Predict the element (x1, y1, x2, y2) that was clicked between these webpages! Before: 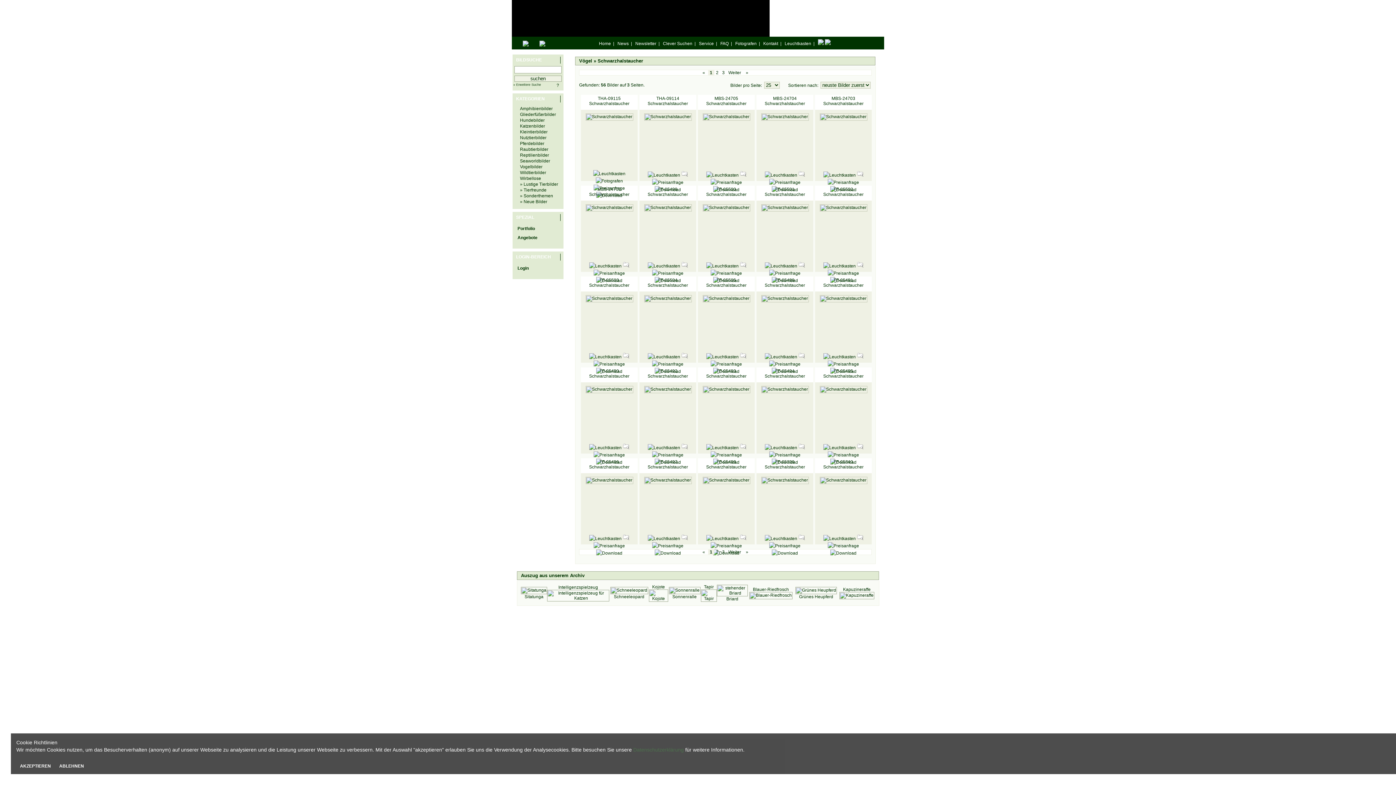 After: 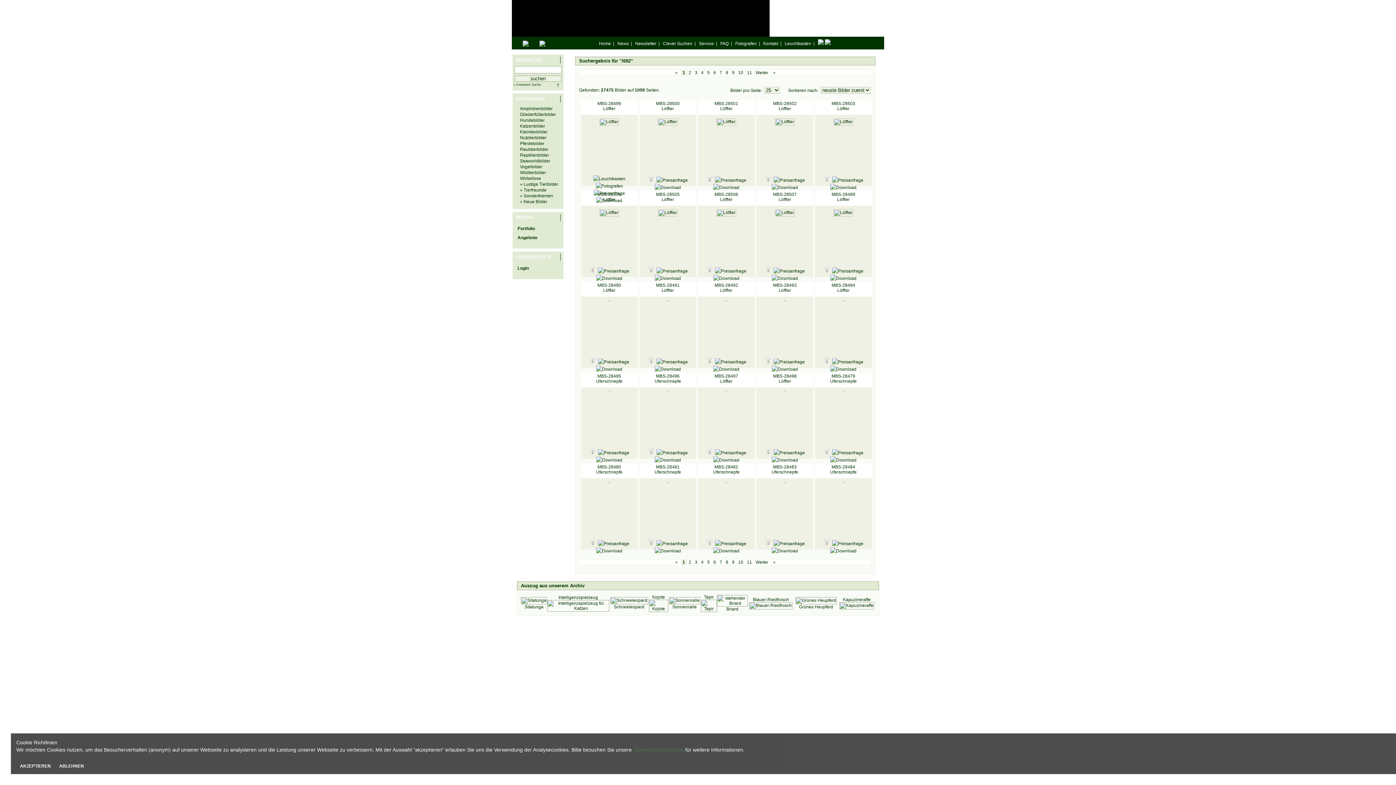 Action: bbox: (622, 263, 629, 268) label:  